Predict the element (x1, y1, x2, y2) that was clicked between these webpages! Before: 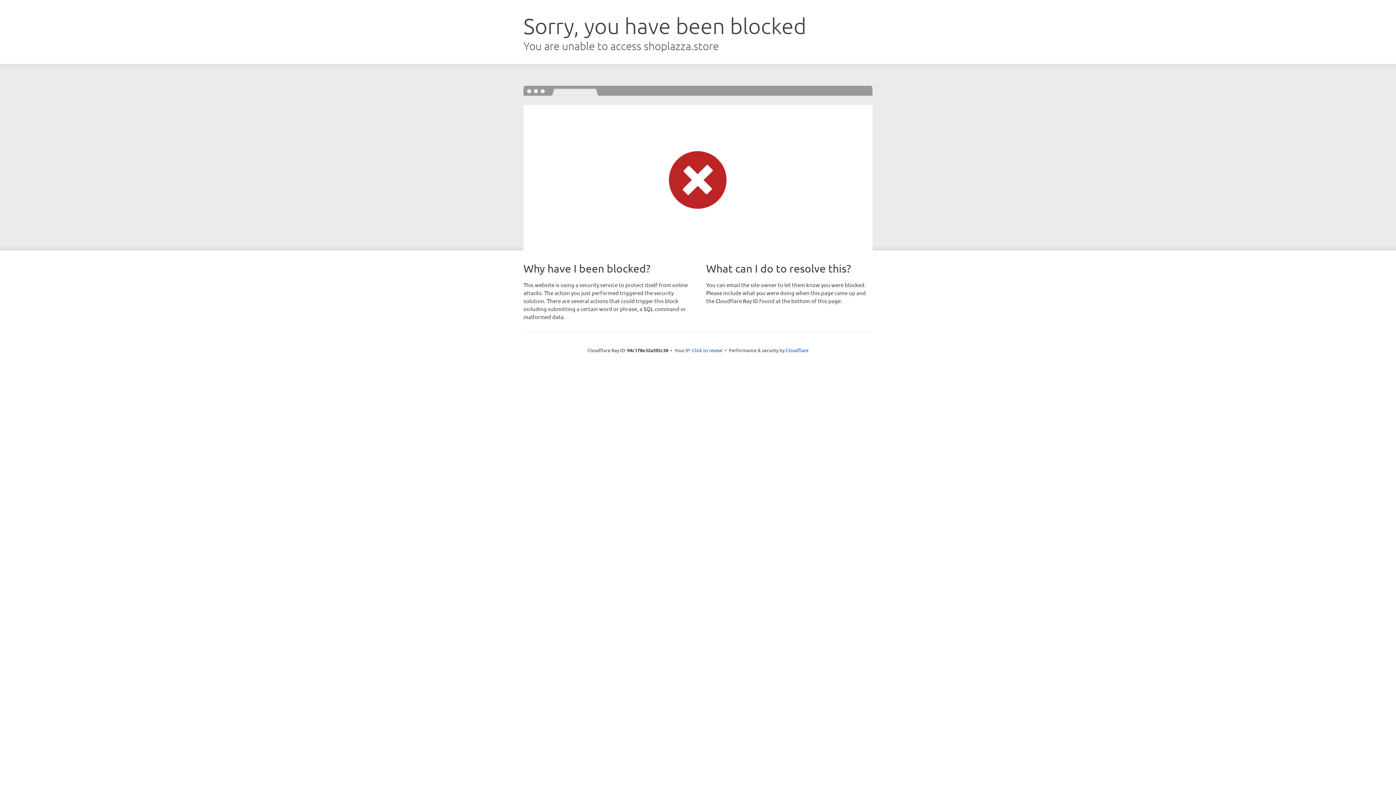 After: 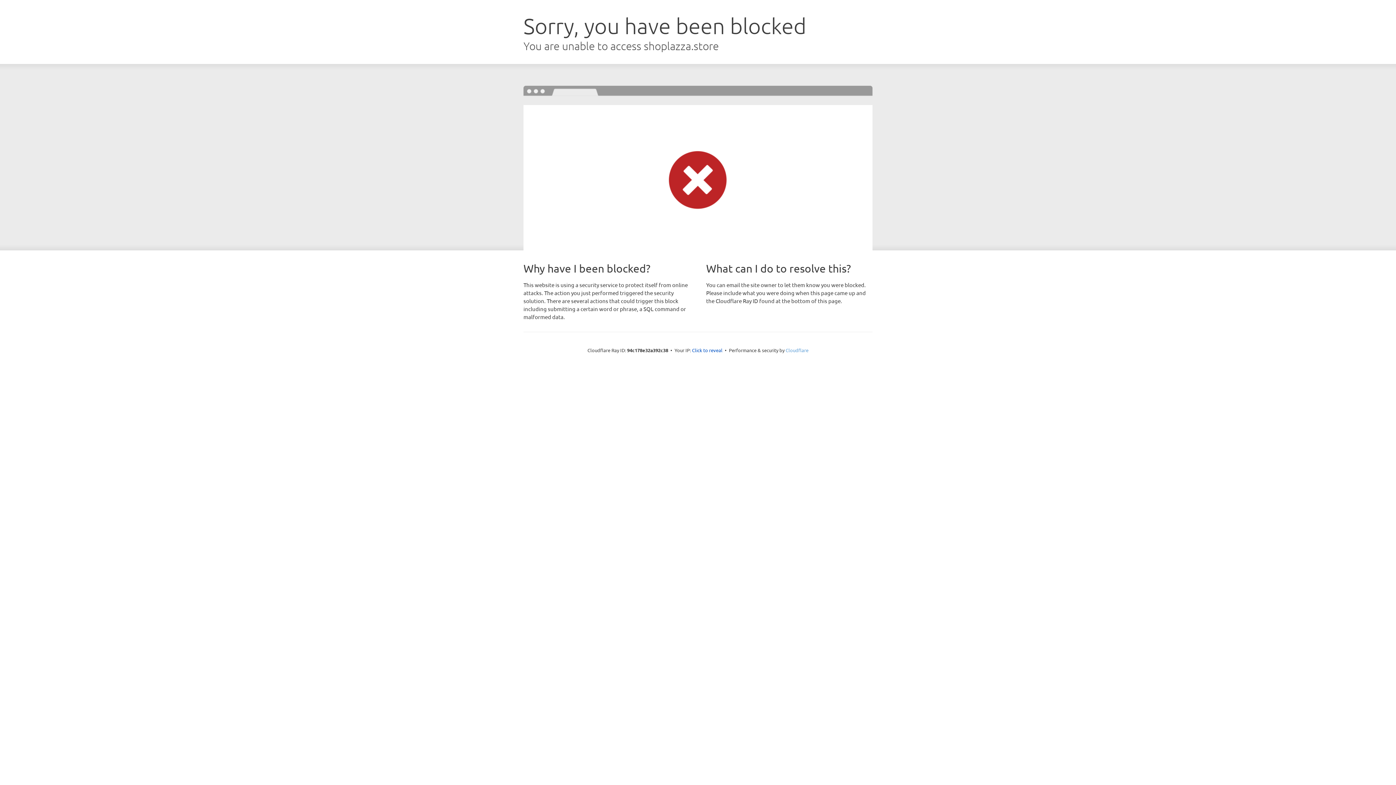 Action: label: Cloudflare bbox: (785, 347, 808, 353)